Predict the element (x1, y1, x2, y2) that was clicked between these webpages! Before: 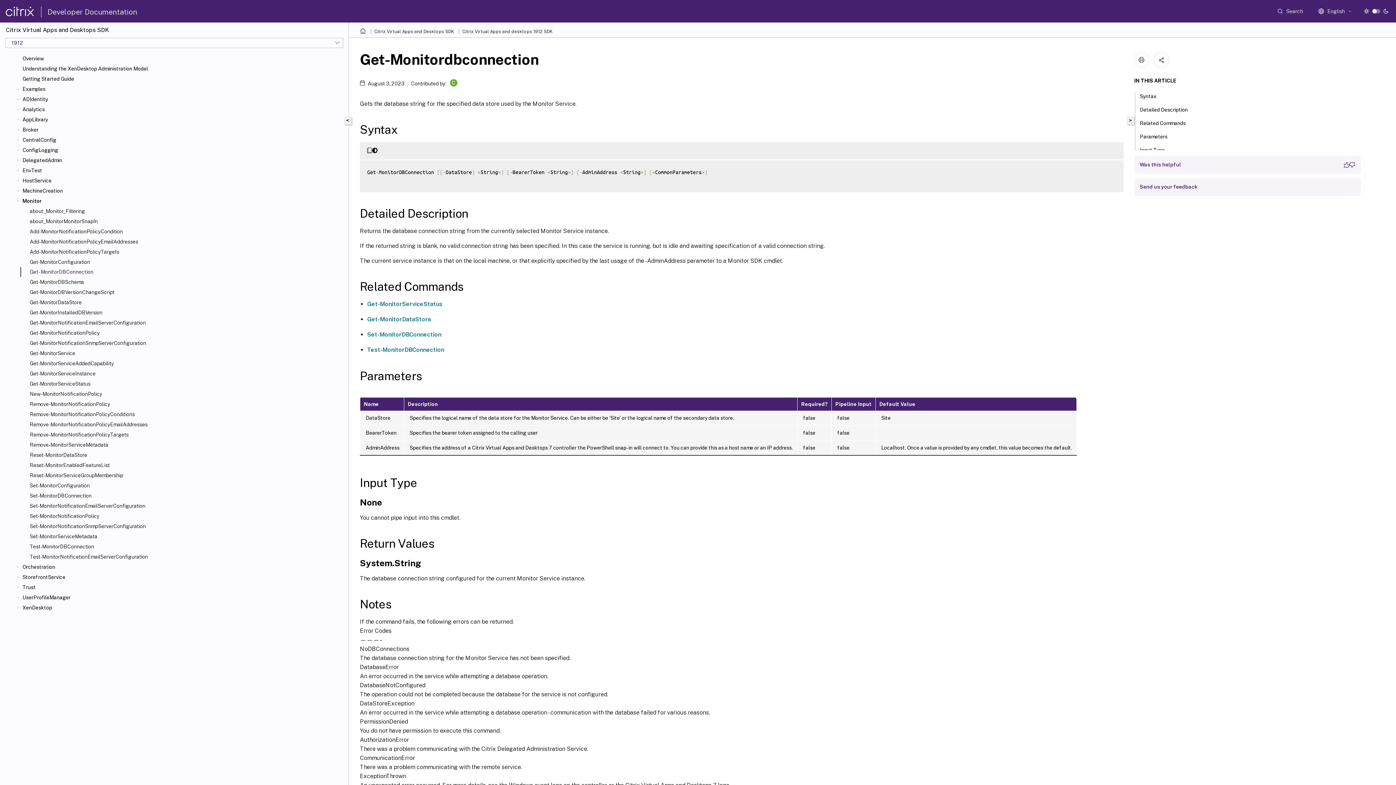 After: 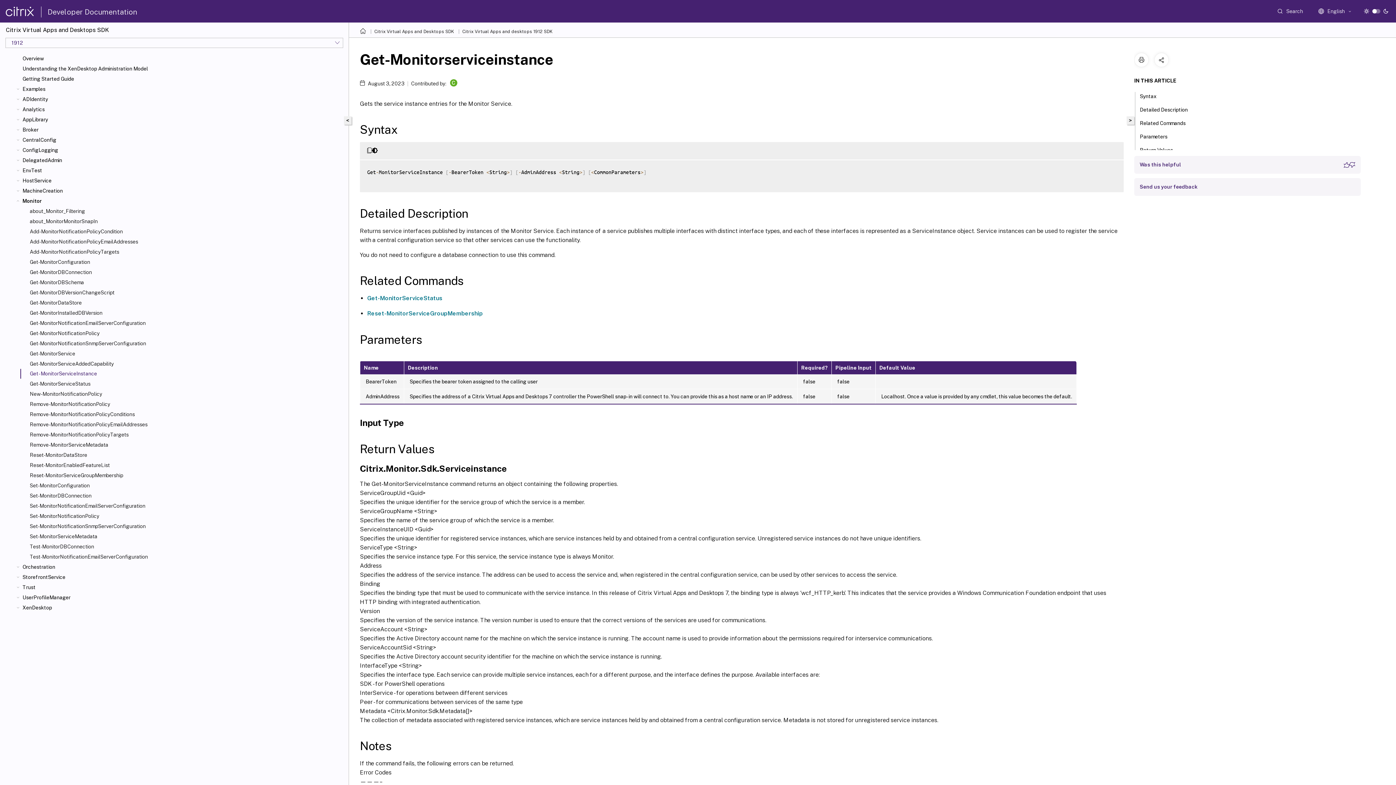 Action: label: Get-MonitorServiceInstance bbox: (29, 370, 345, 377)